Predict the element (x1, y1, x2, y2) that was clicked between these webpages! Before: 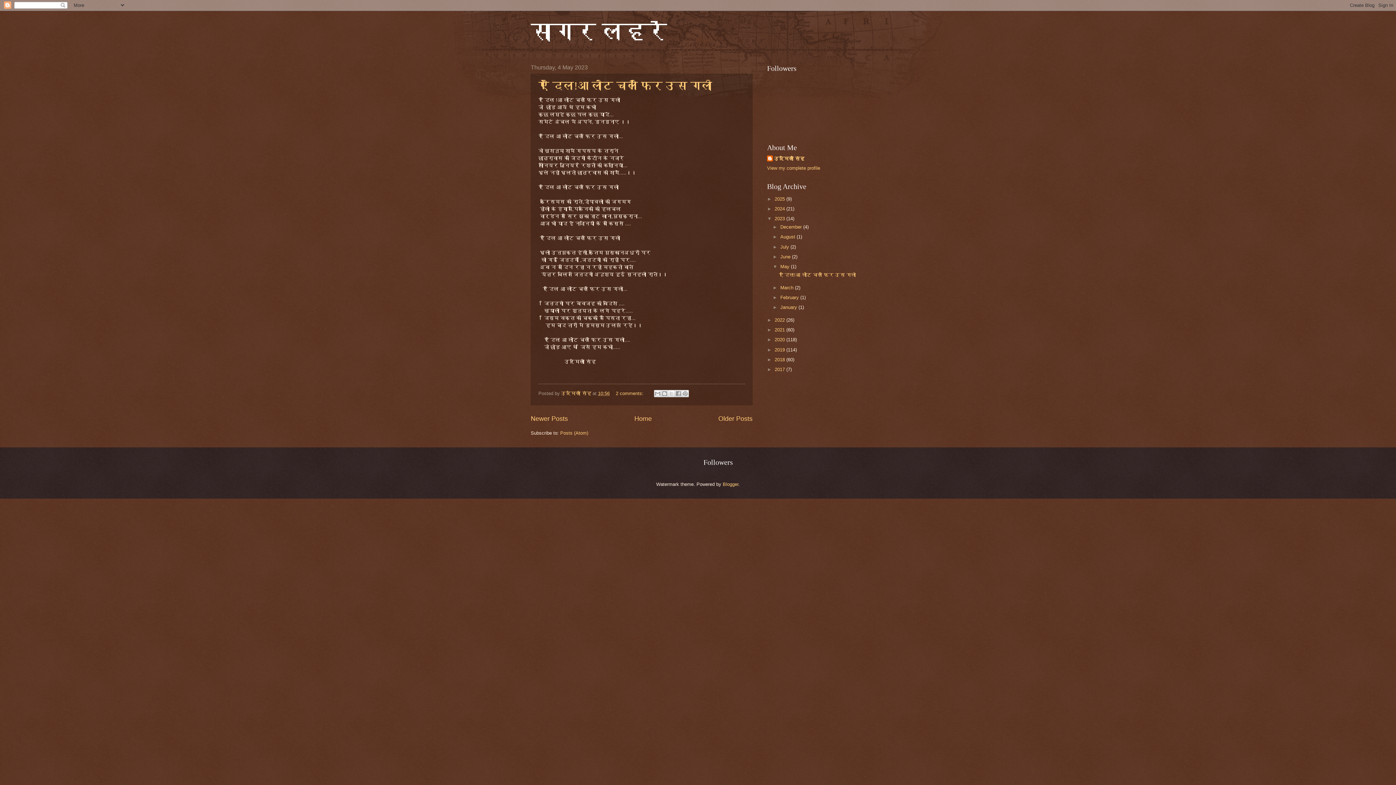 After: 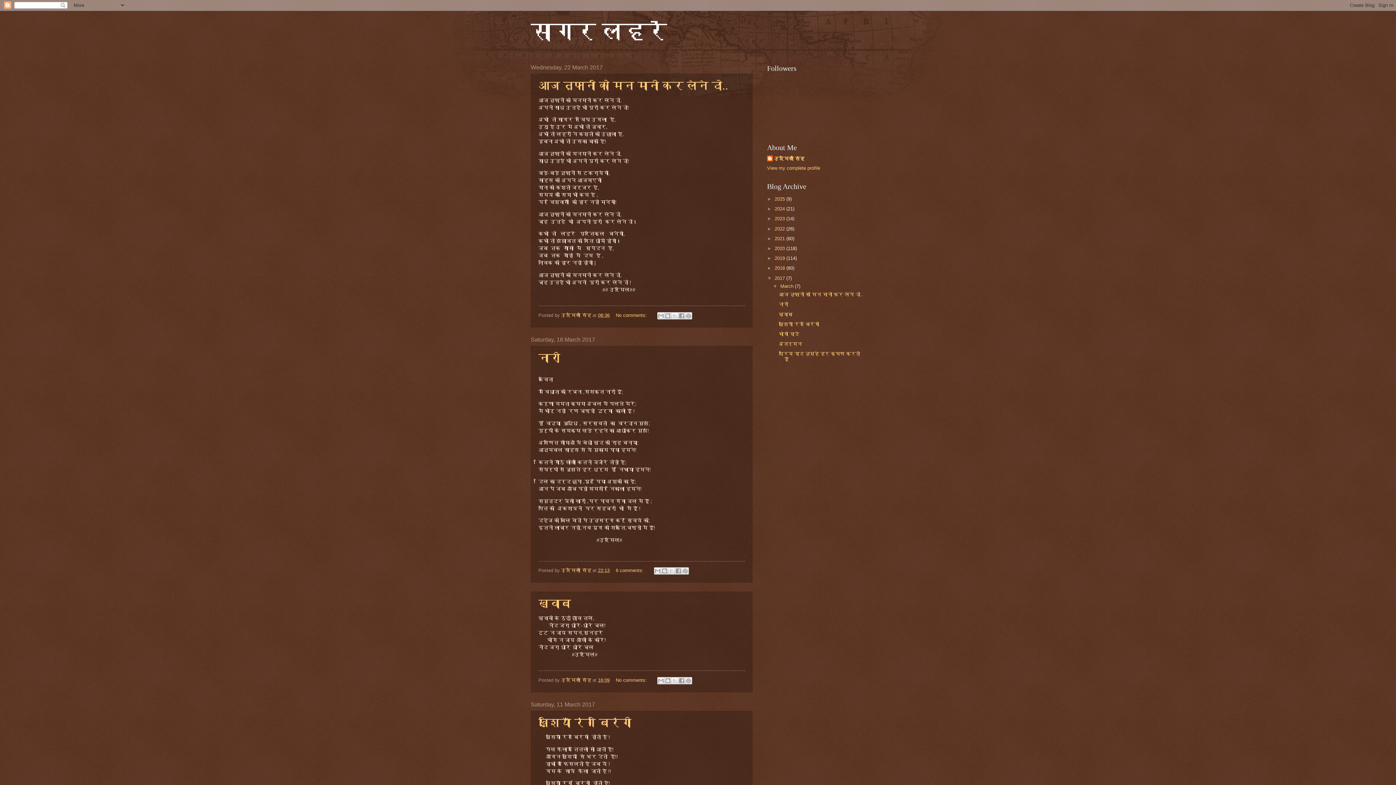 Action: bbox: (774, 366, 786, 372) label: 2017 